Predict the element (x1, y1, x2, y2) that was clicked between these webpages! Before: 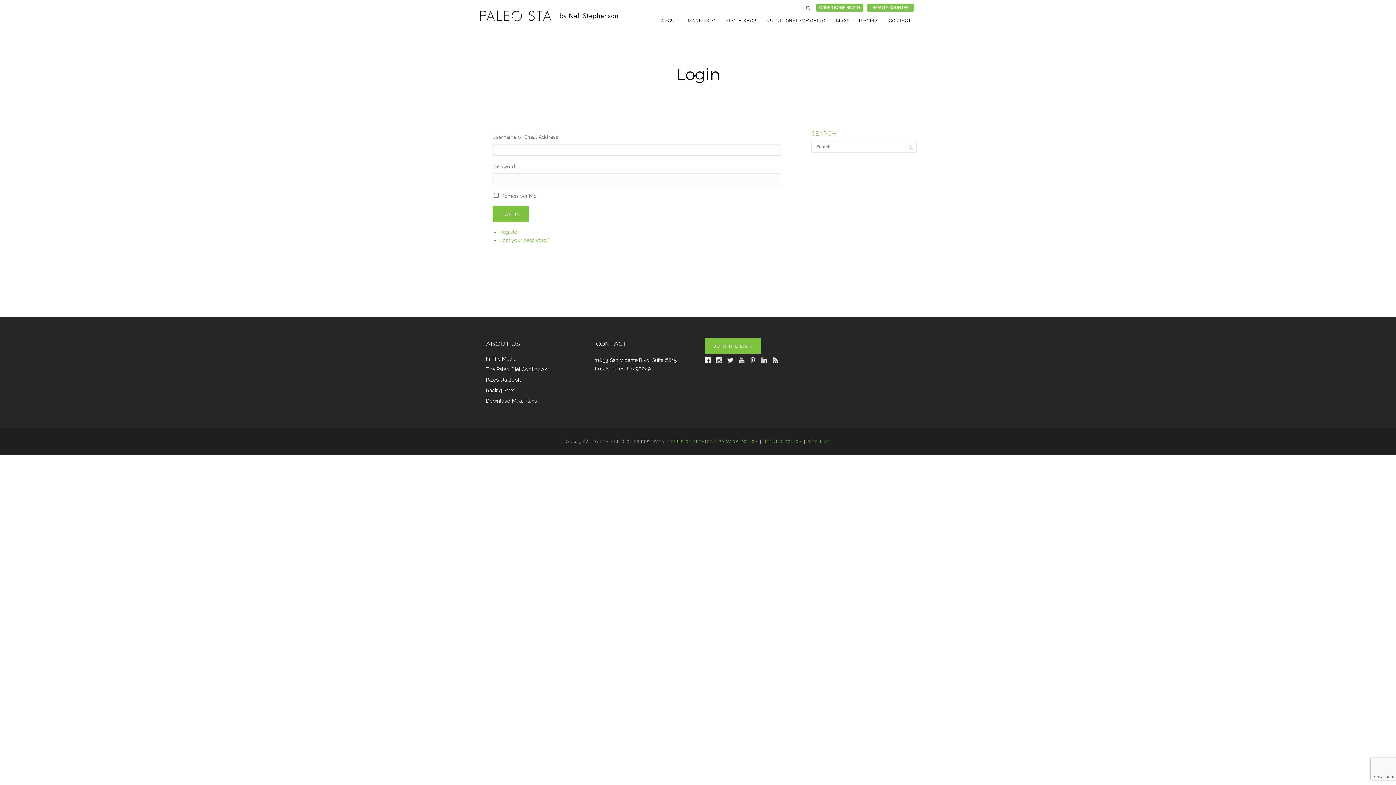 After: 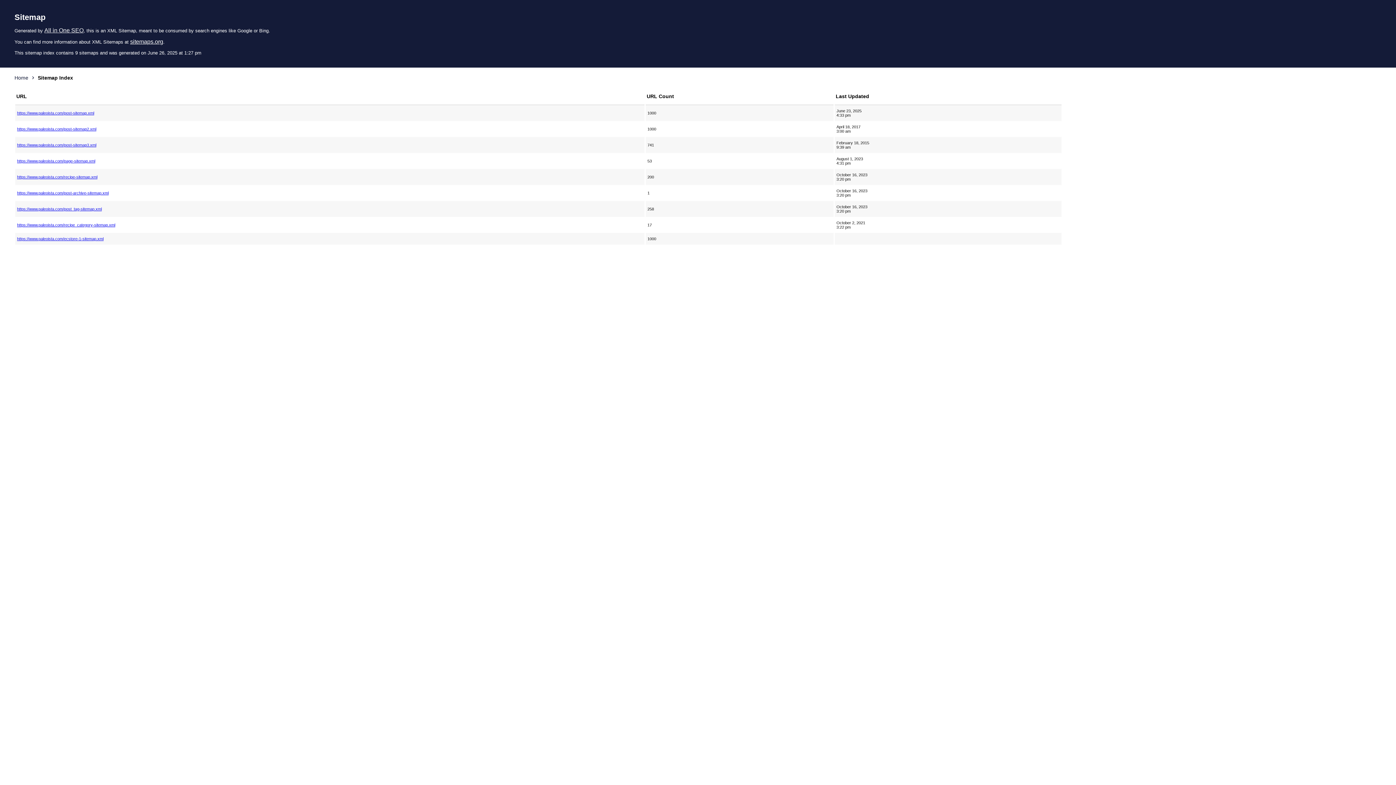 Action: bbox: (807, 439, 830, 443) label: SITE MAP